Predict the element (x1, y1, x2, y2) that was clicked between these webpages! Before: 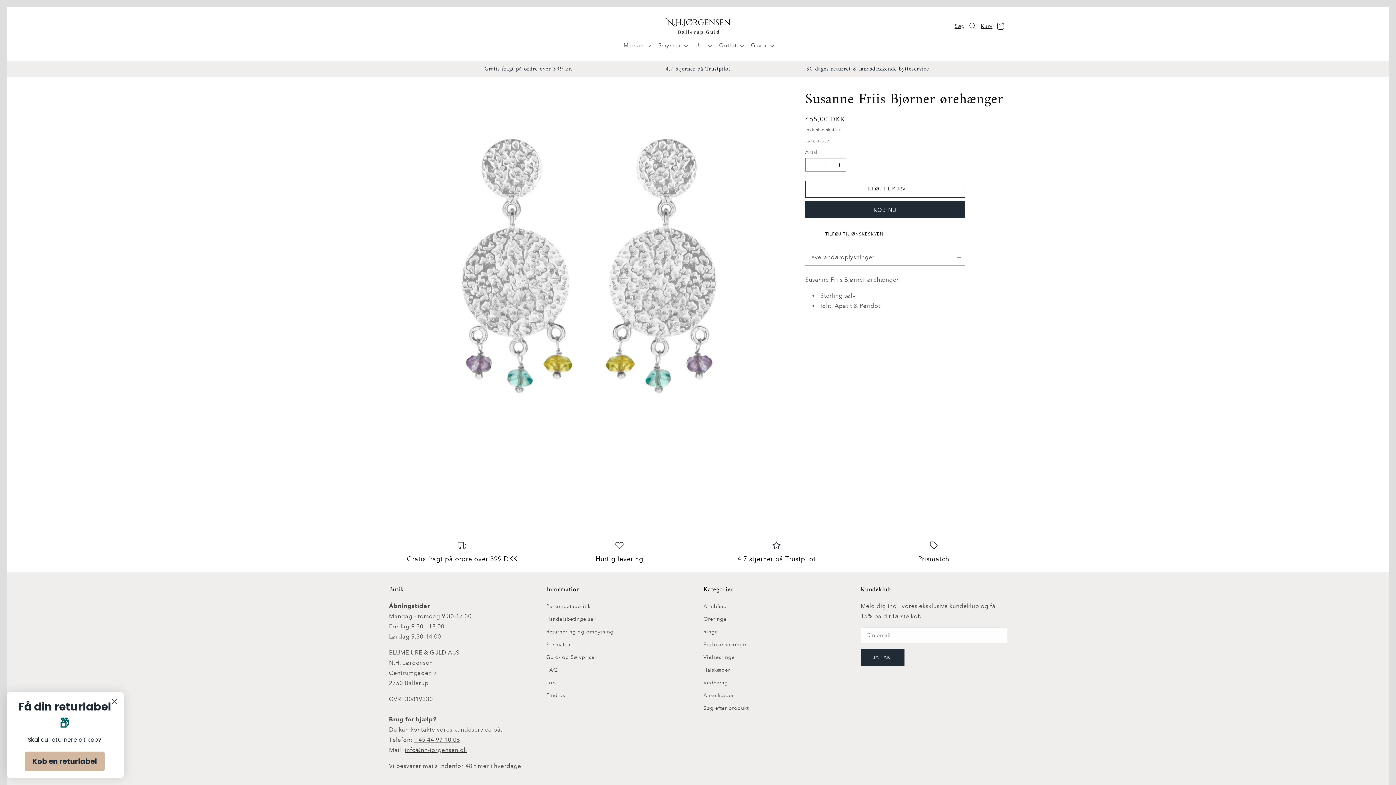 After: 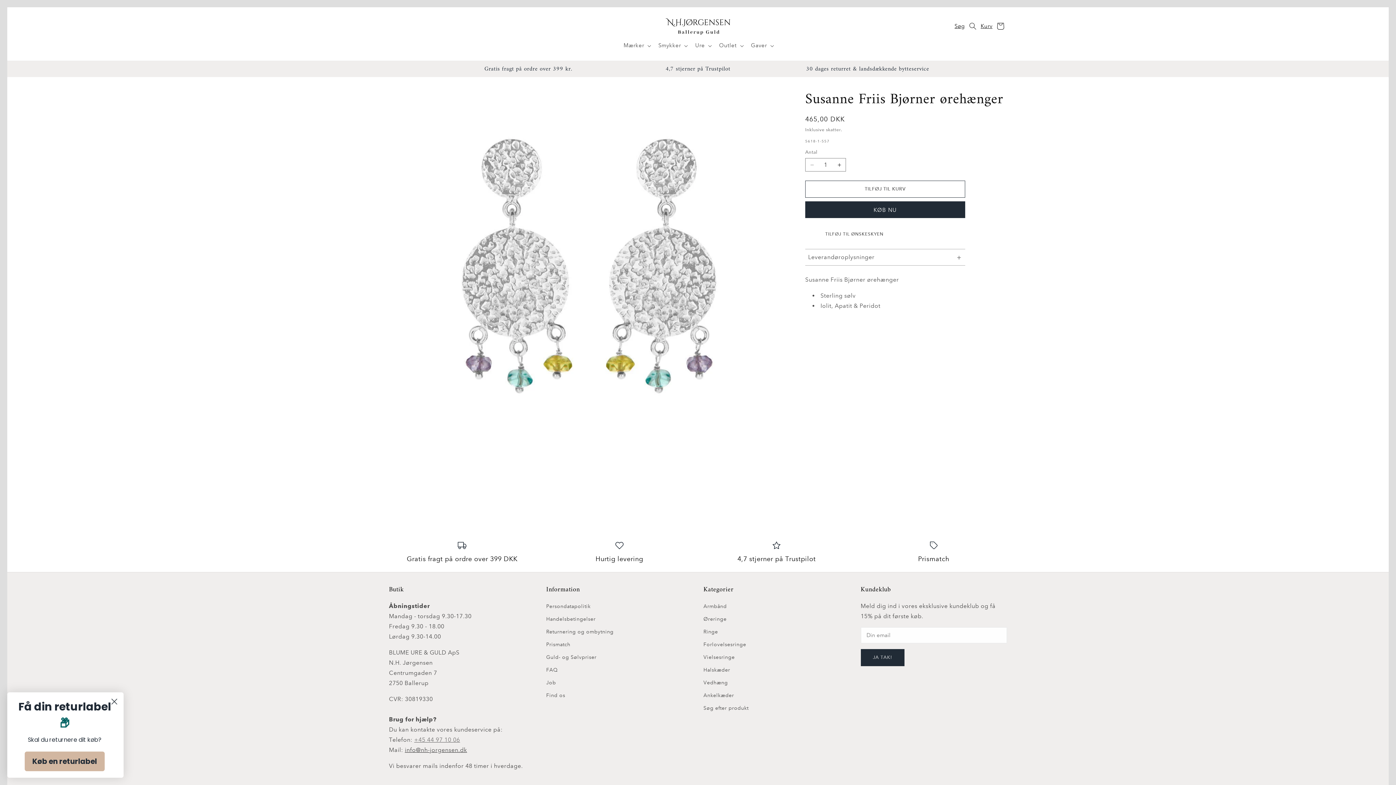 Action: label: +45 44 97 10 06
 bbox: (414, 736, 460, 743)